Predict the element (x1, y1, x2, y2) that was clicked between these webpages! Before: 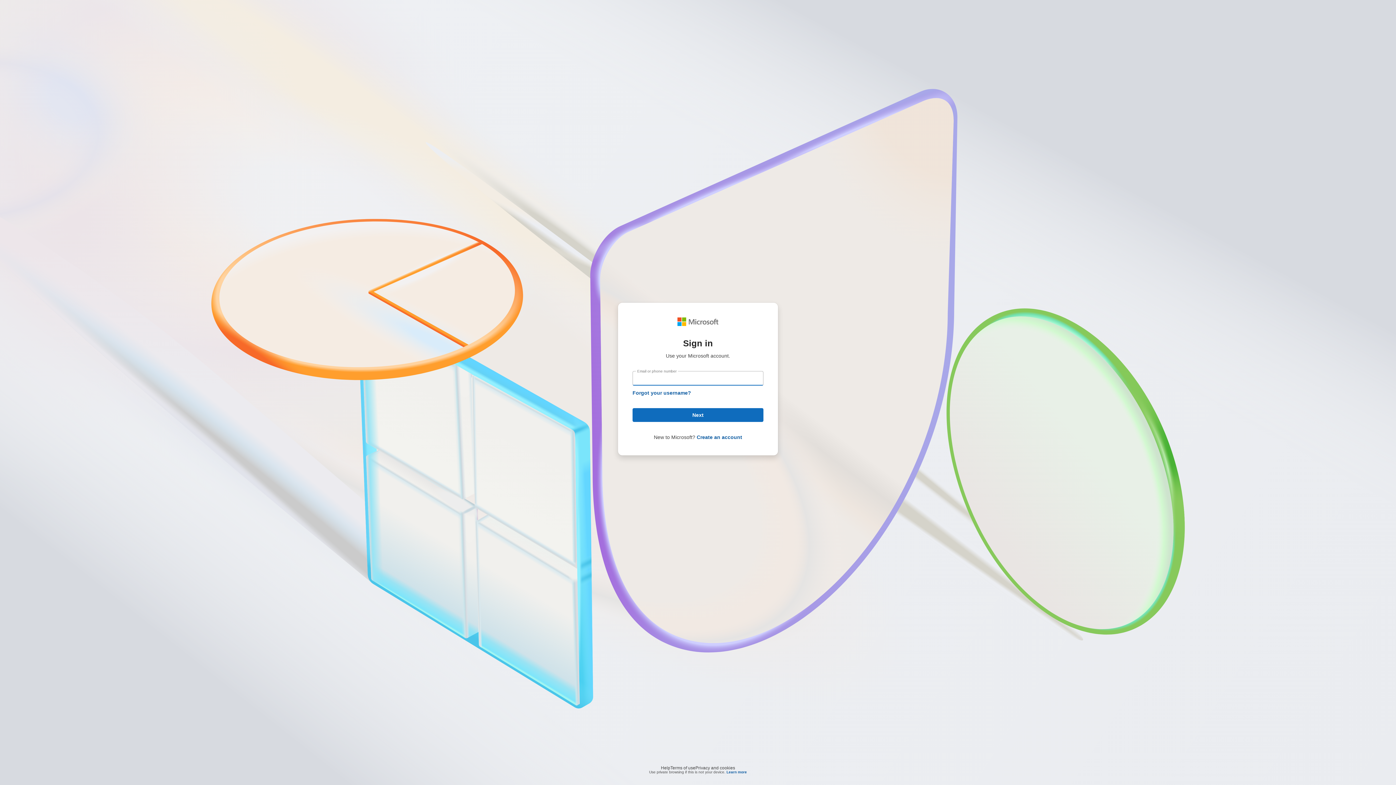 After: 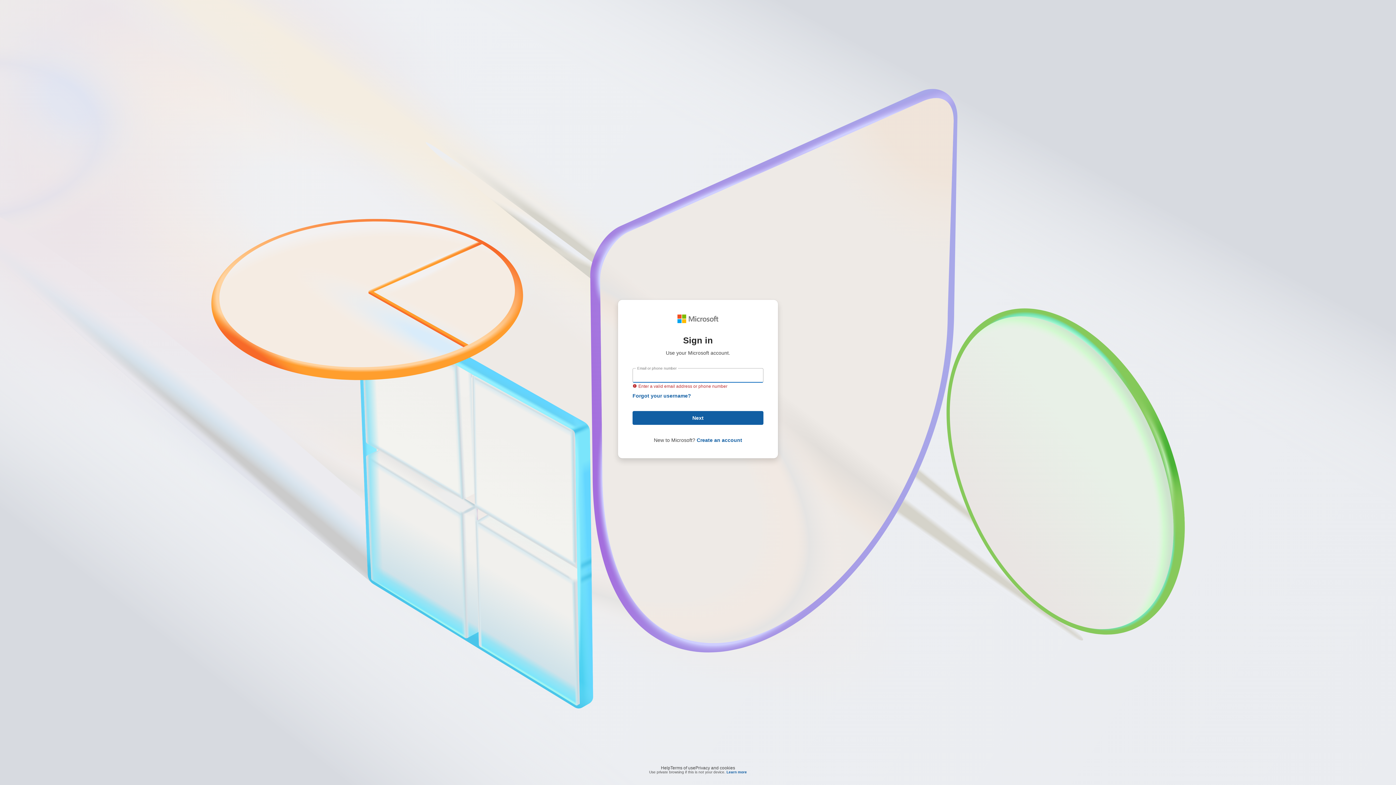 Action: label: Next bbox: (632, 408, 763, 422)